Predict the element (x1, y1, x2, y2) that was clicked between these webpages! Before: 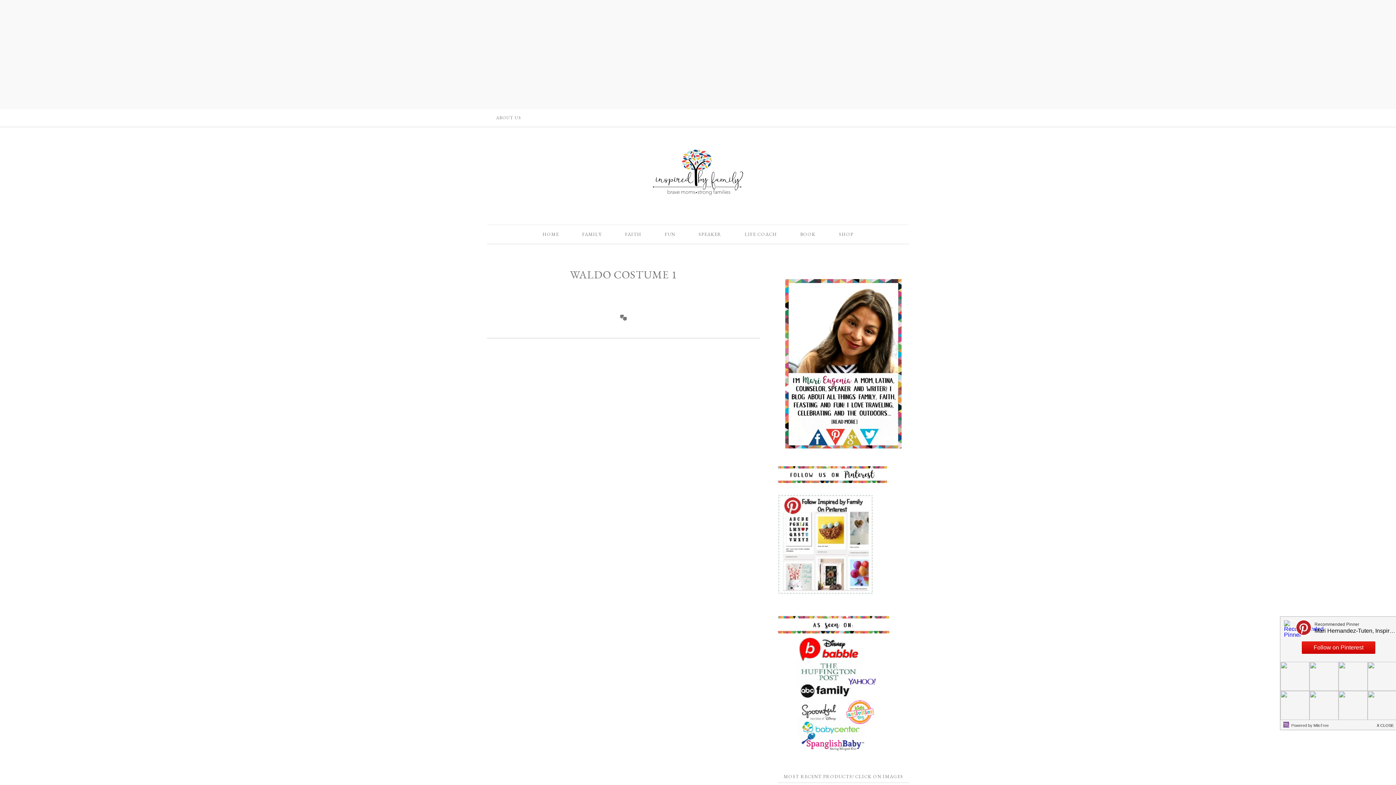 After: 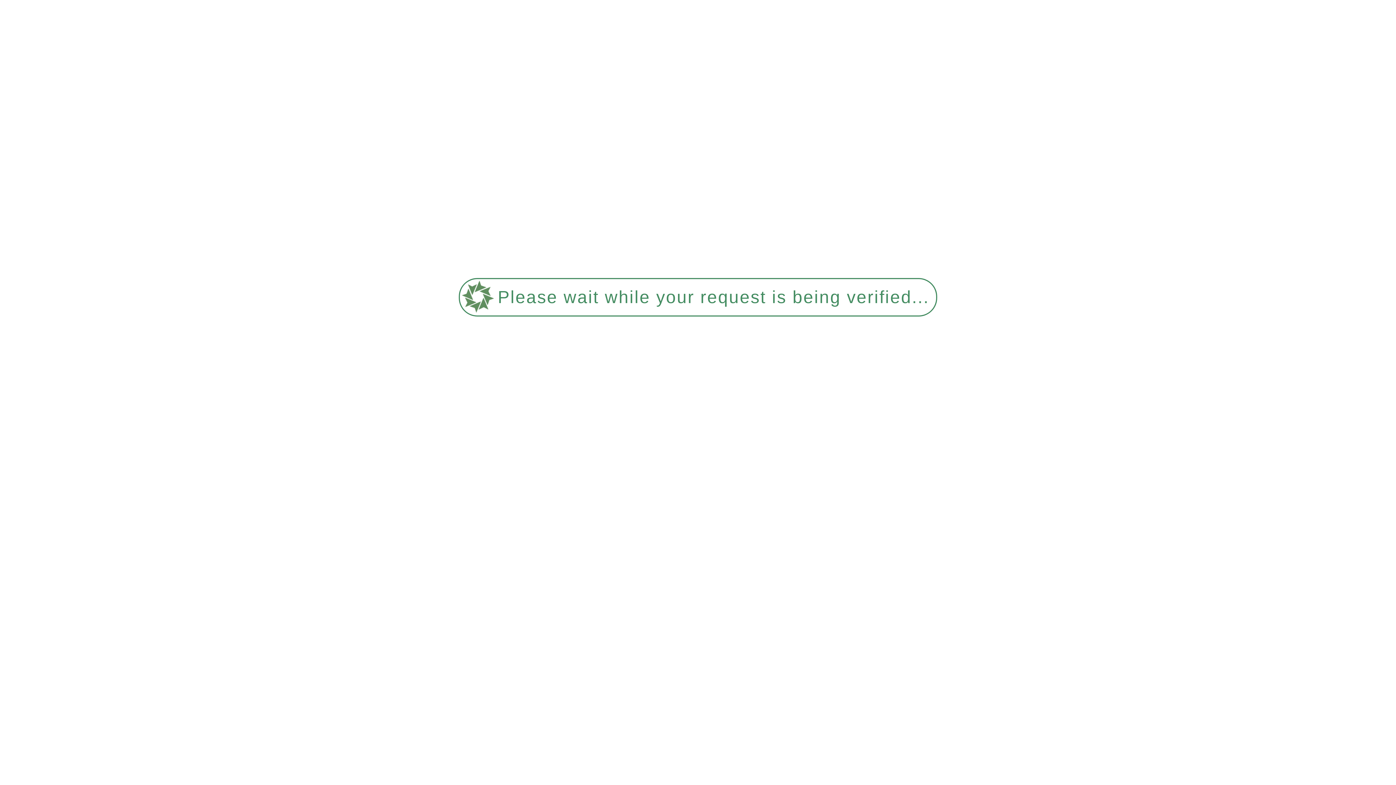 Action: label: FUN bbox: (654, 225, 686, 243)